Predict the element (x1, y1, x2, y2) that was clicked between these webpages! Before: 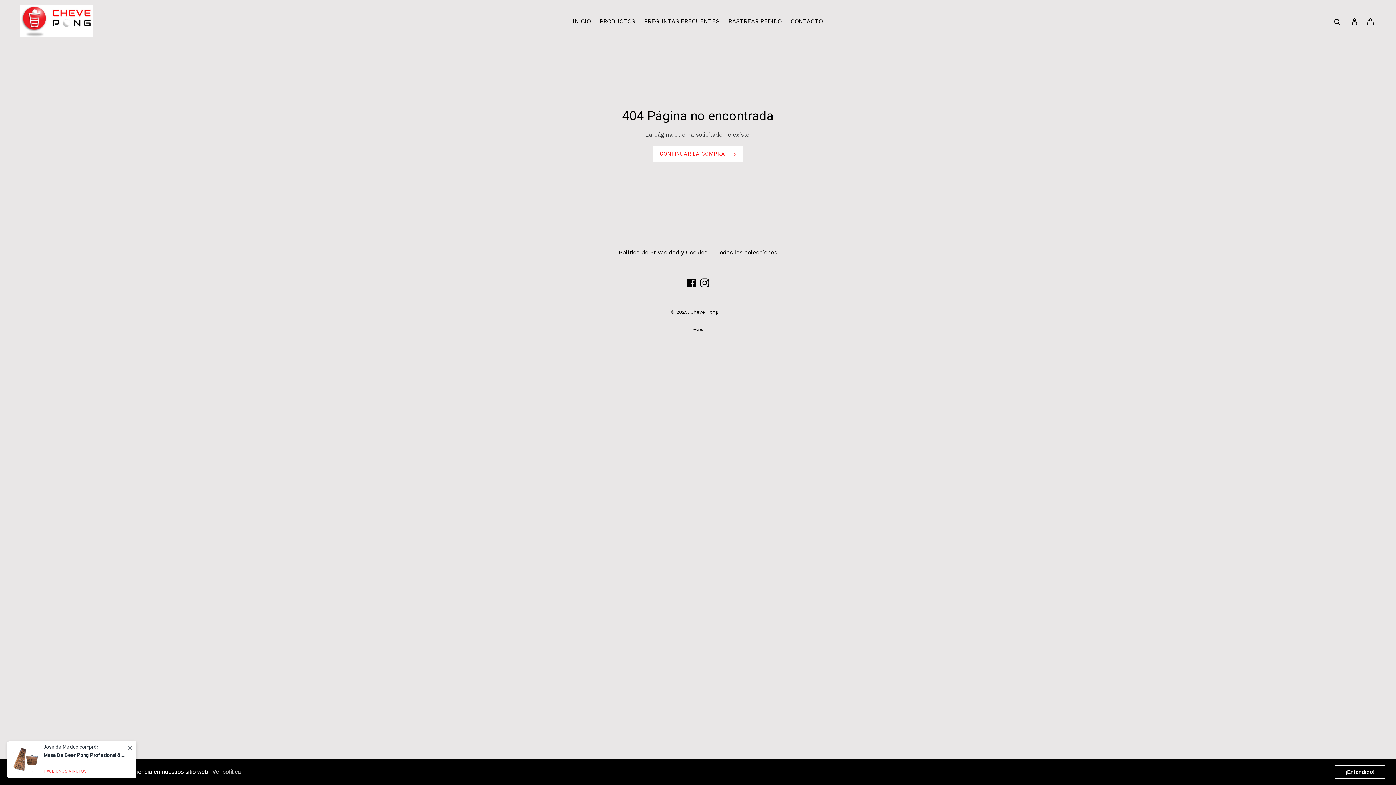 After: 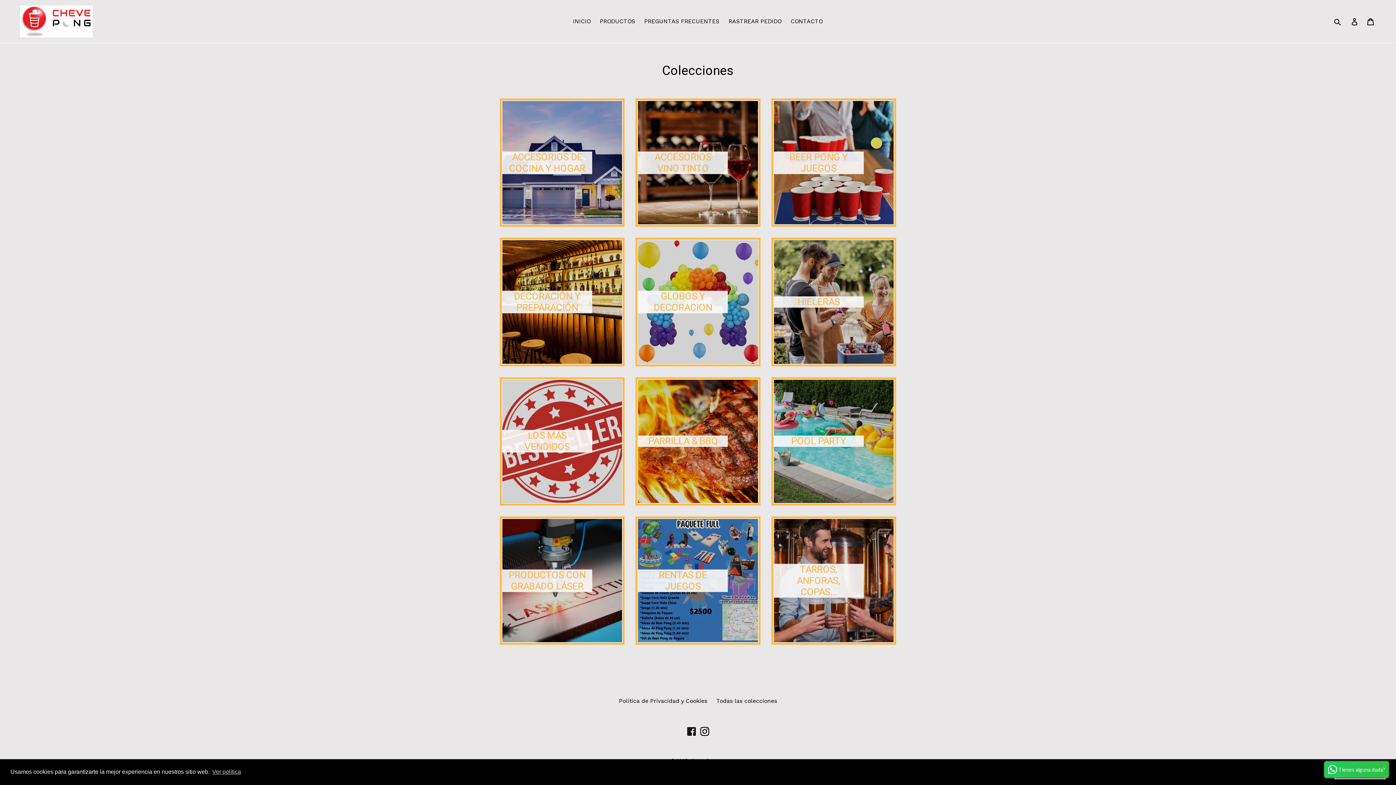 Action: bbox: (596, 16, 638, 26) label: PRODUCTOS